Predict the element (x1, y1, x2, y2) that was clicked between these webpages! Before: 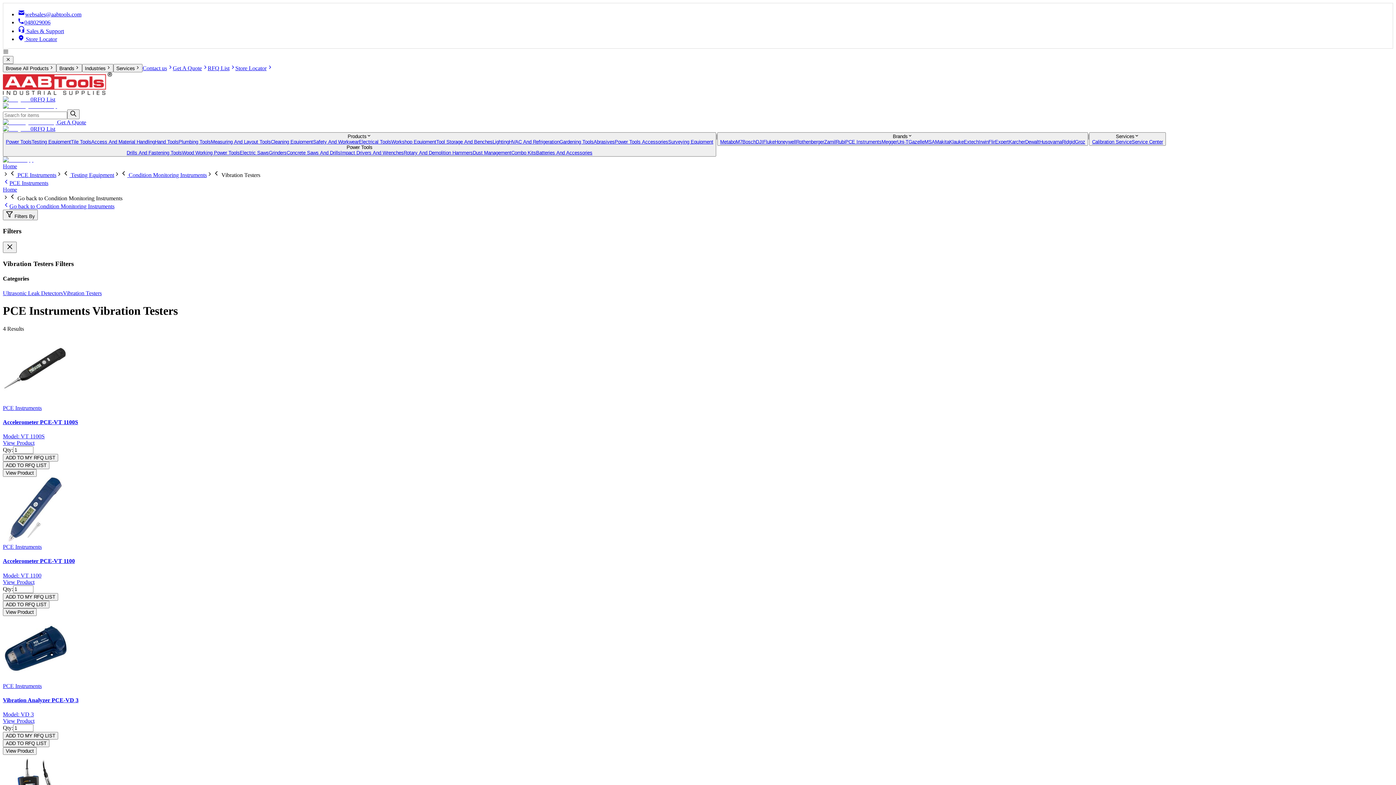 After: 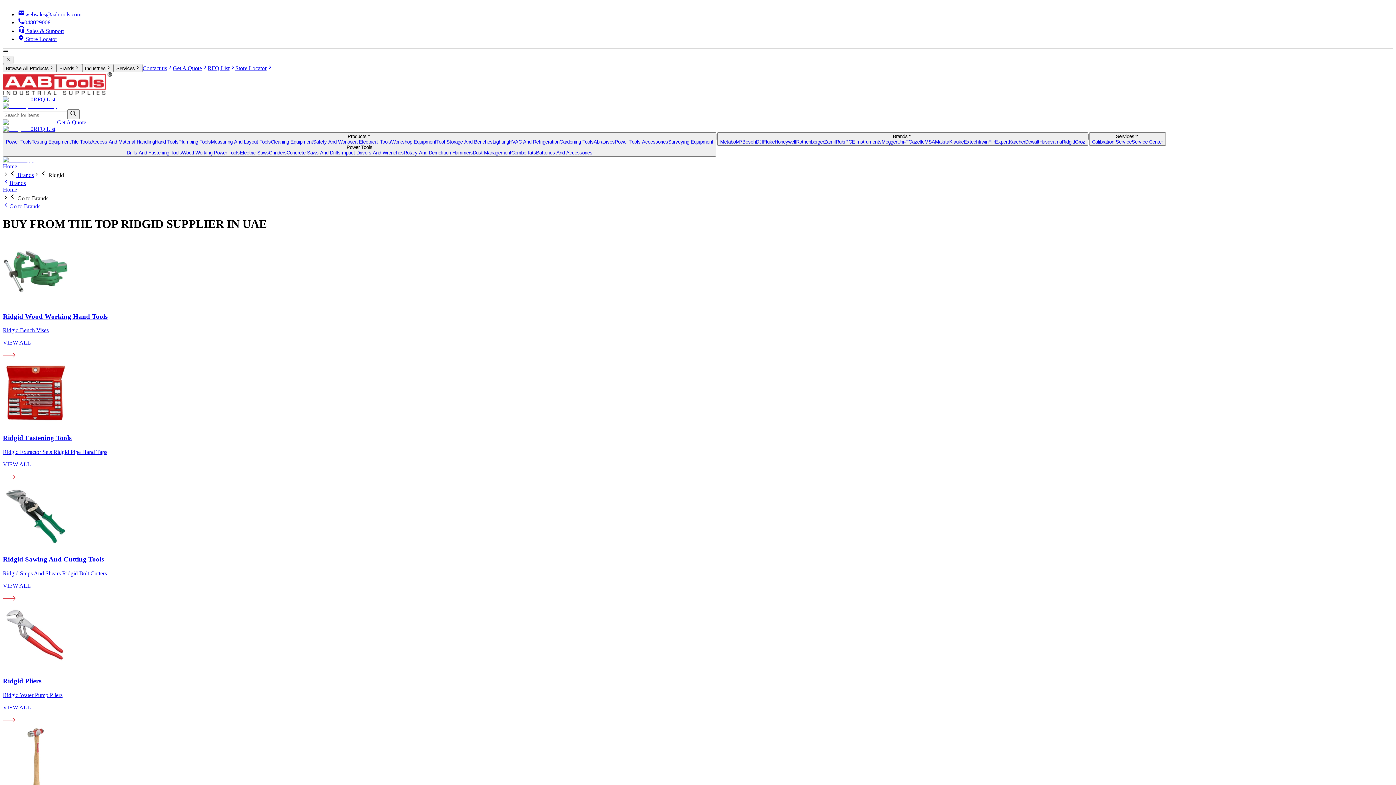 Action: label: Ridgid bbox: (1062, 139, 1075, 144)